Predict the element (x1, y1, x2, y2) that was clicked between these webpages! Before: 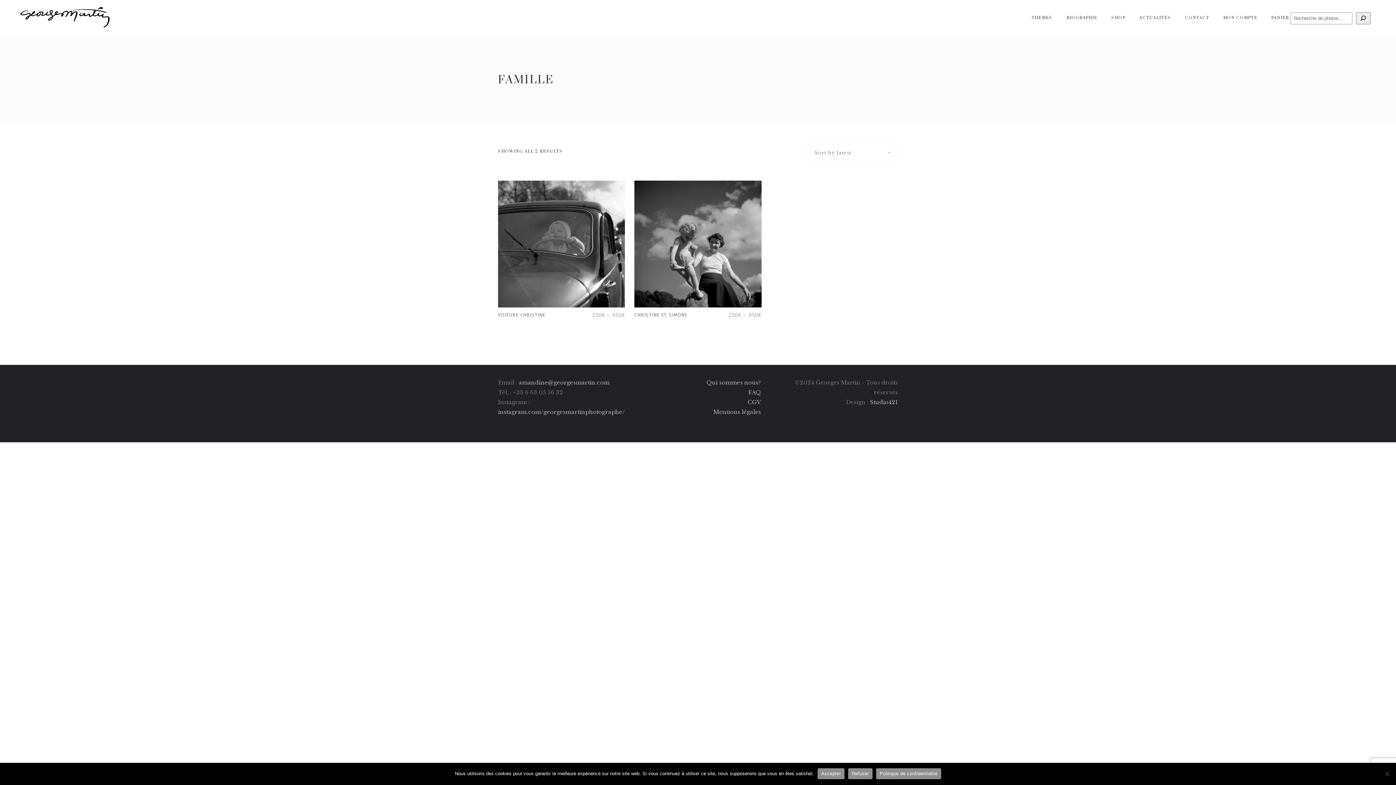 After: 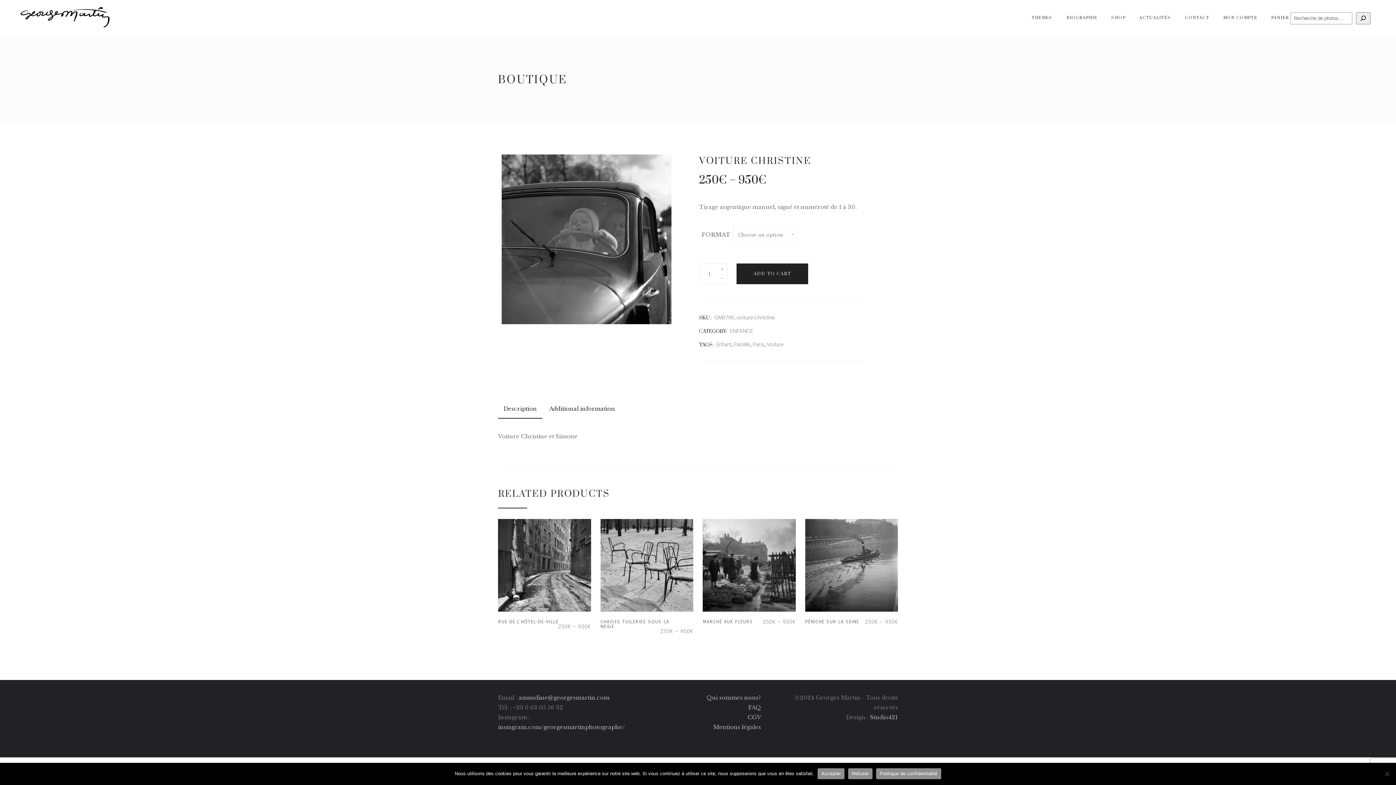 Action: label: VOITURE CHRISTINE bbox: (498, 312, 545, 317)